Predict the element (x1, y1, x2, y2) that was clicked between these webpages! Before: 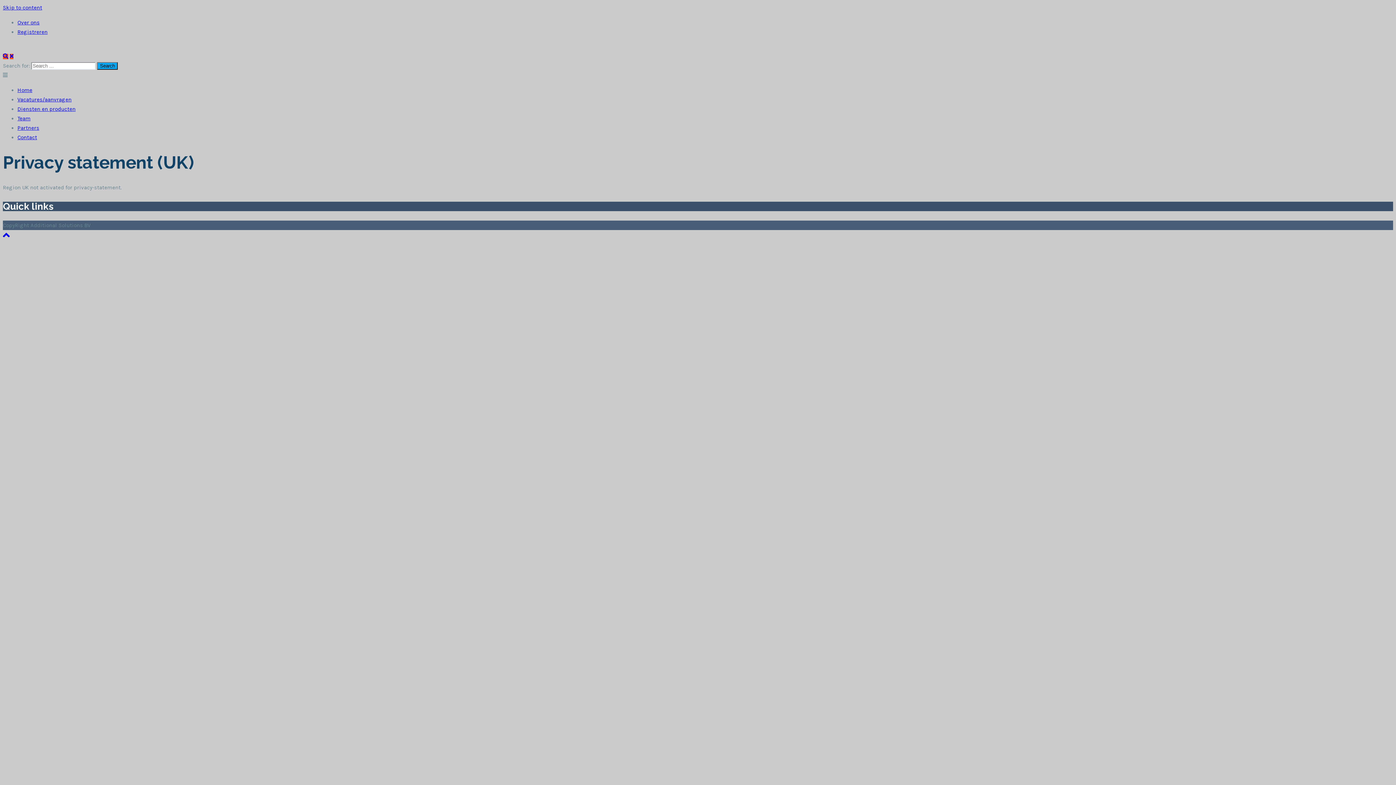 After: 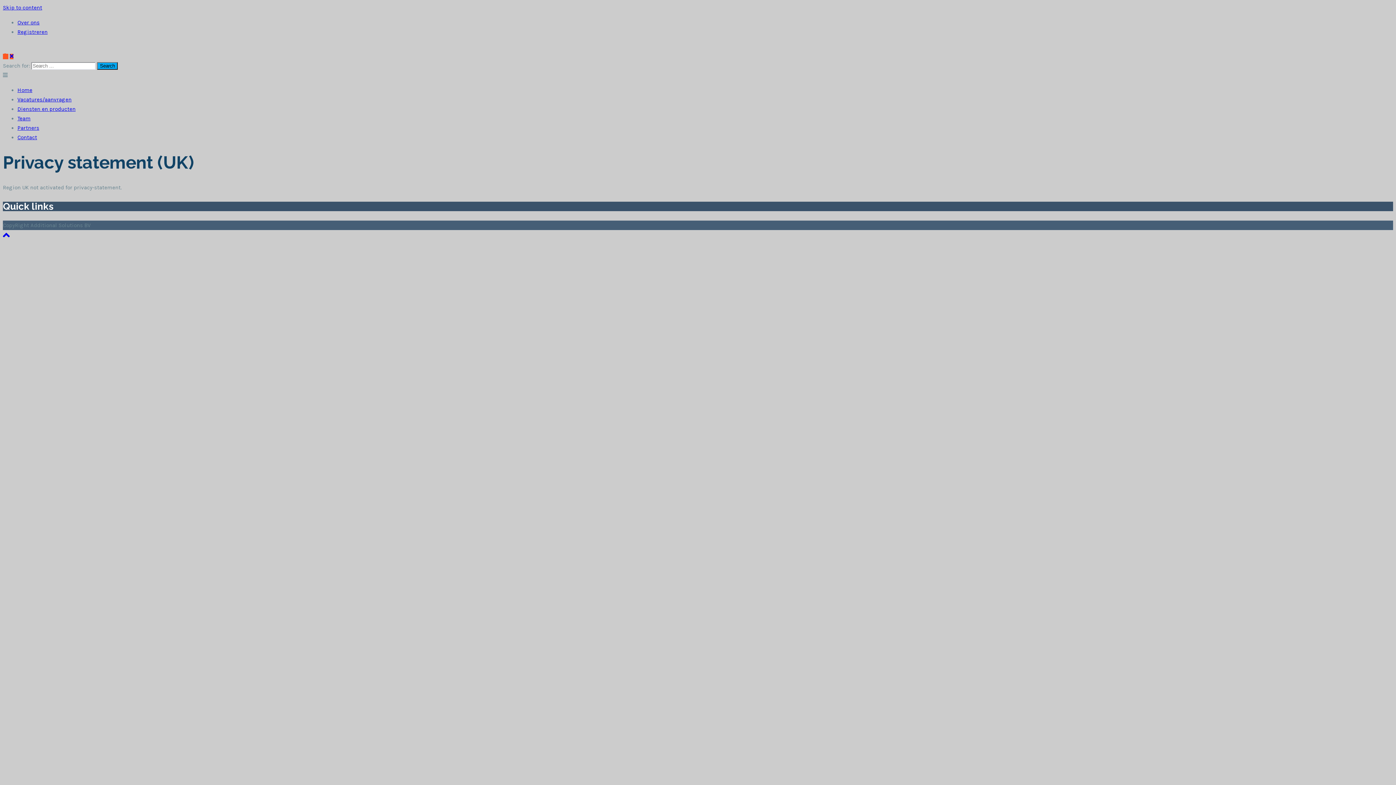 Action: bbox: (2, 53, 8, 59)